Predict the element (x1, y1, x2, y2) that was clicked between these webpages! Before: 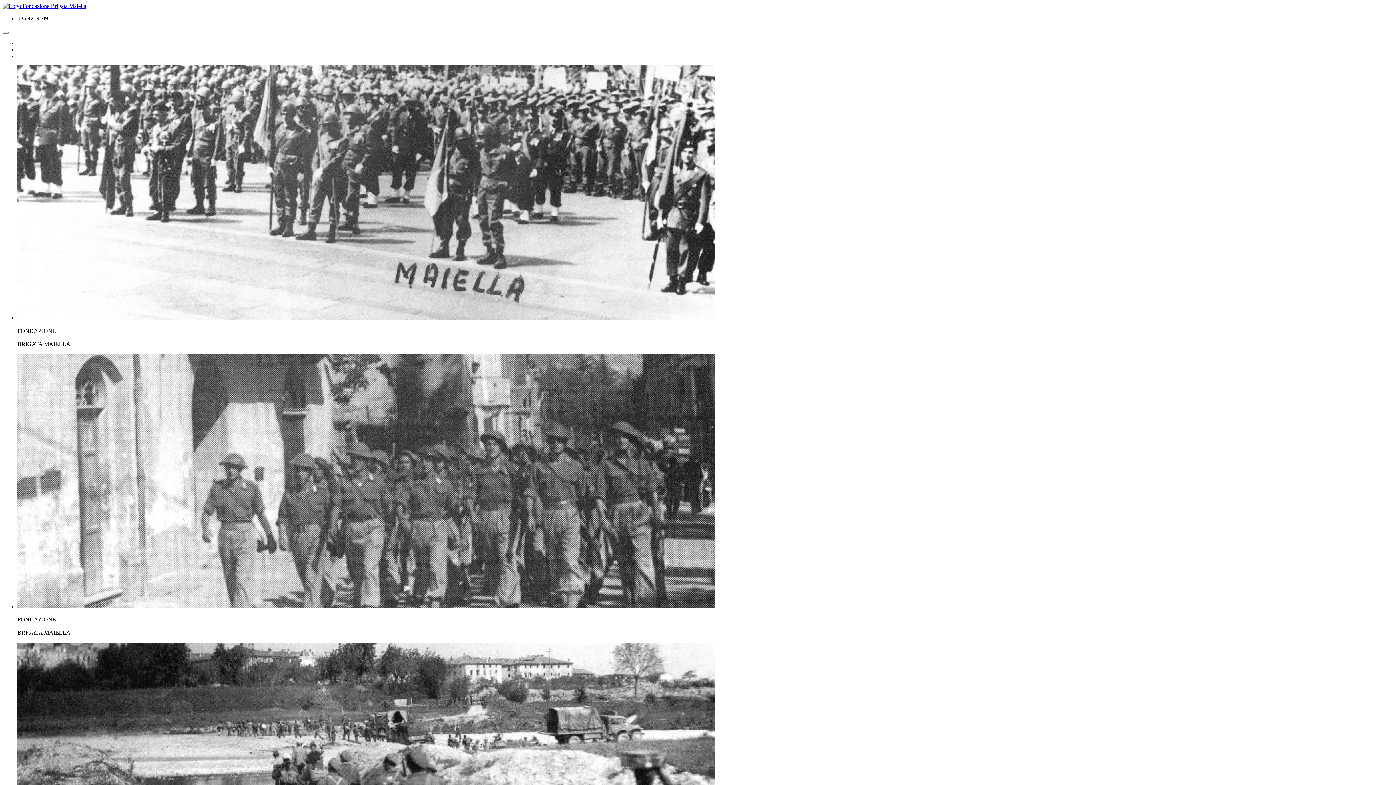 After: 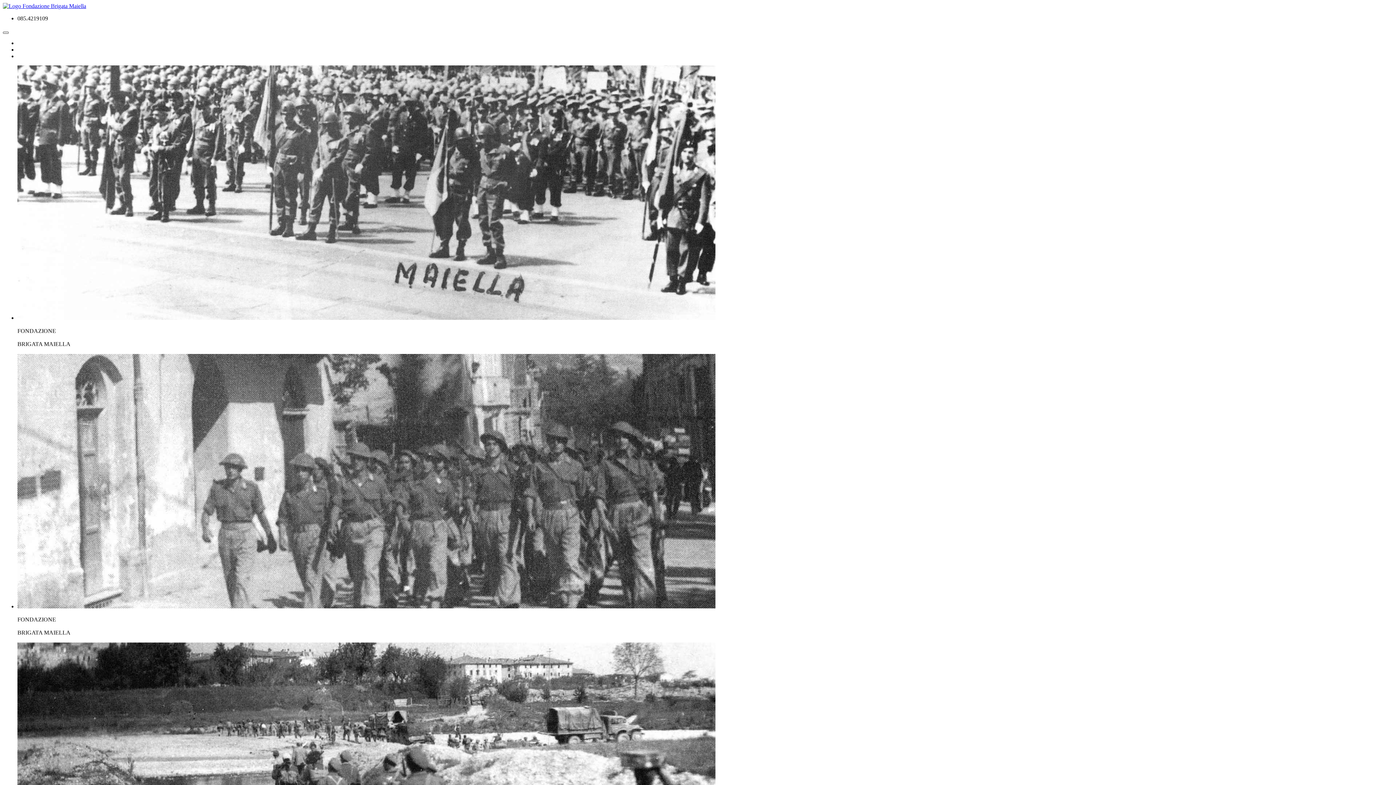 Action: bbox: (2, 31, 8, 33)